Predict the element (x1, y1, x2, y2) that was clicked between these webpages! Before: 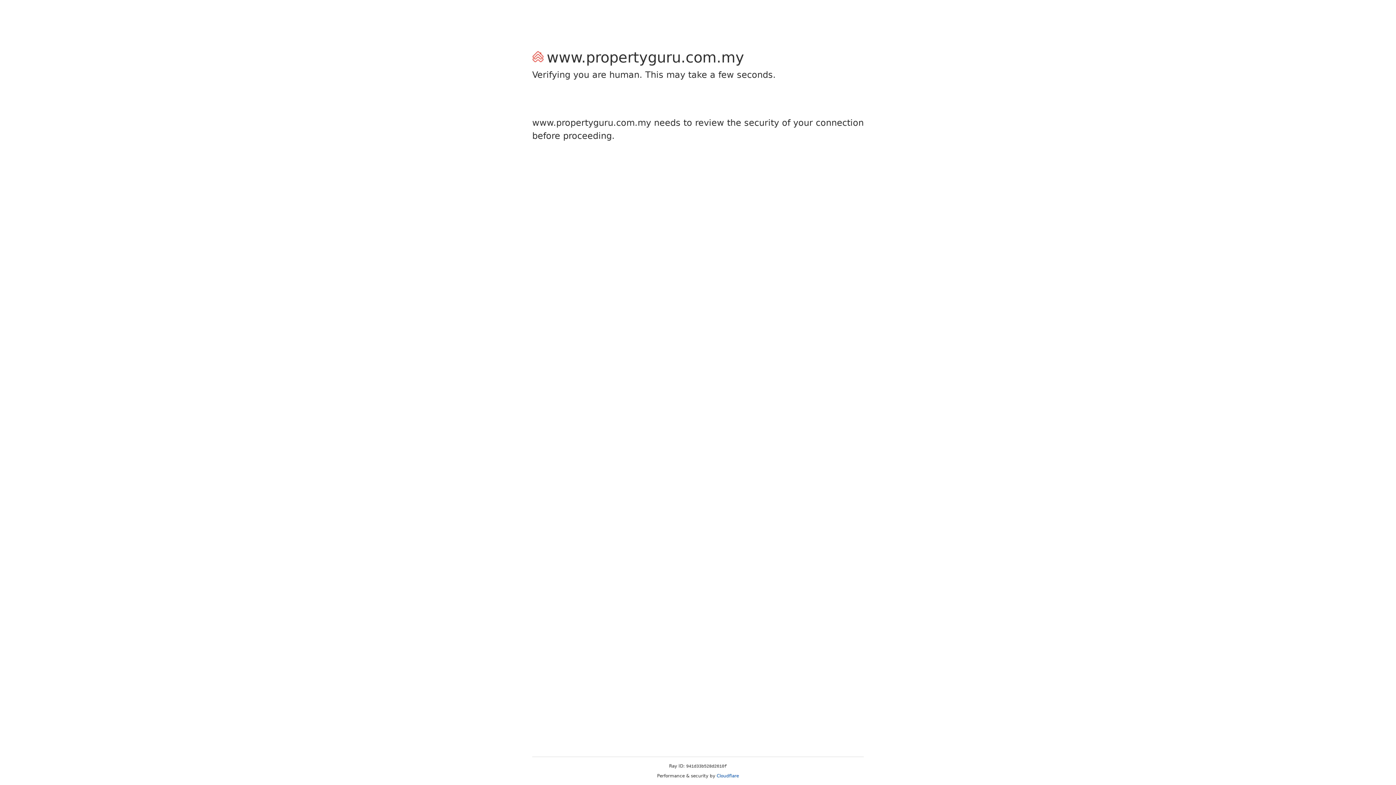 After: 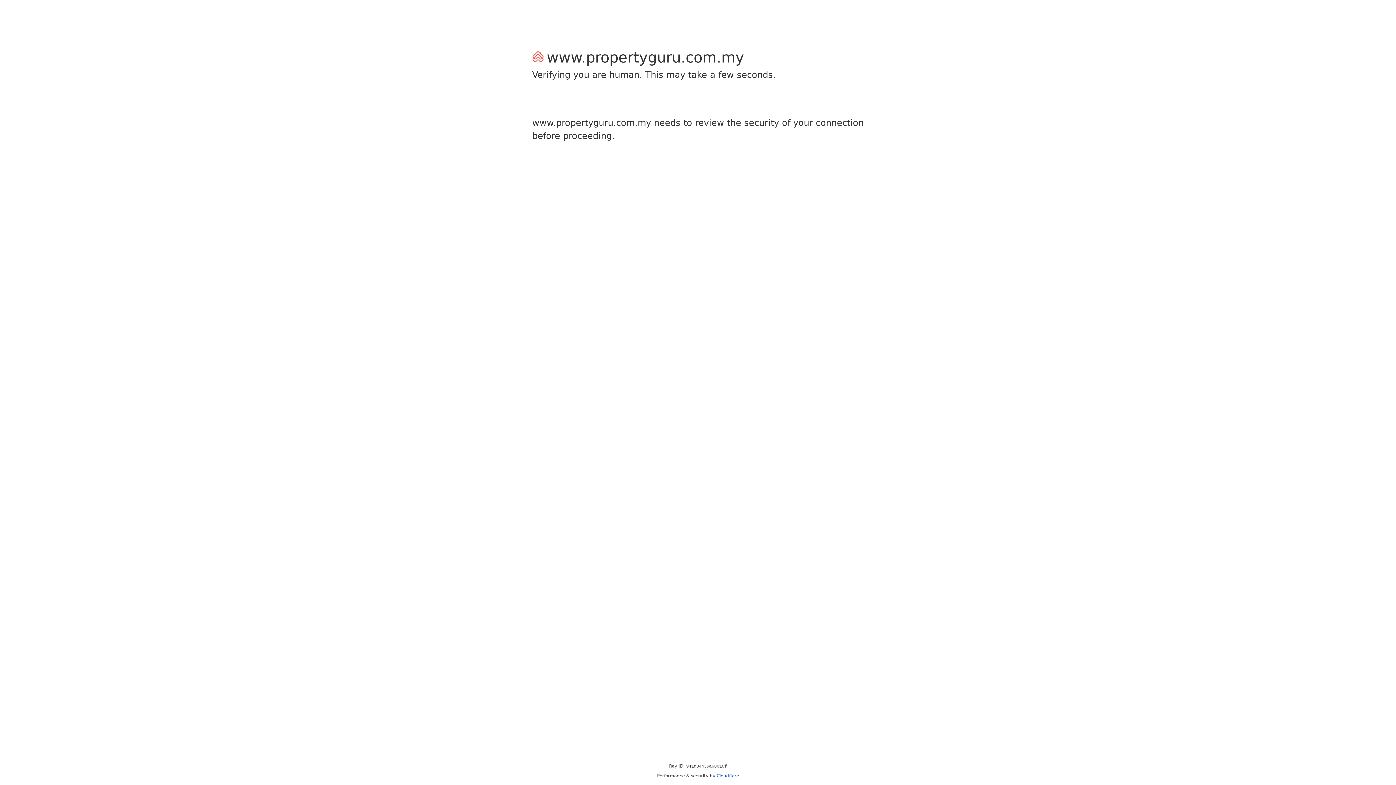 Action: bbox: (716, 773, 739, 778) label: Cloudflare